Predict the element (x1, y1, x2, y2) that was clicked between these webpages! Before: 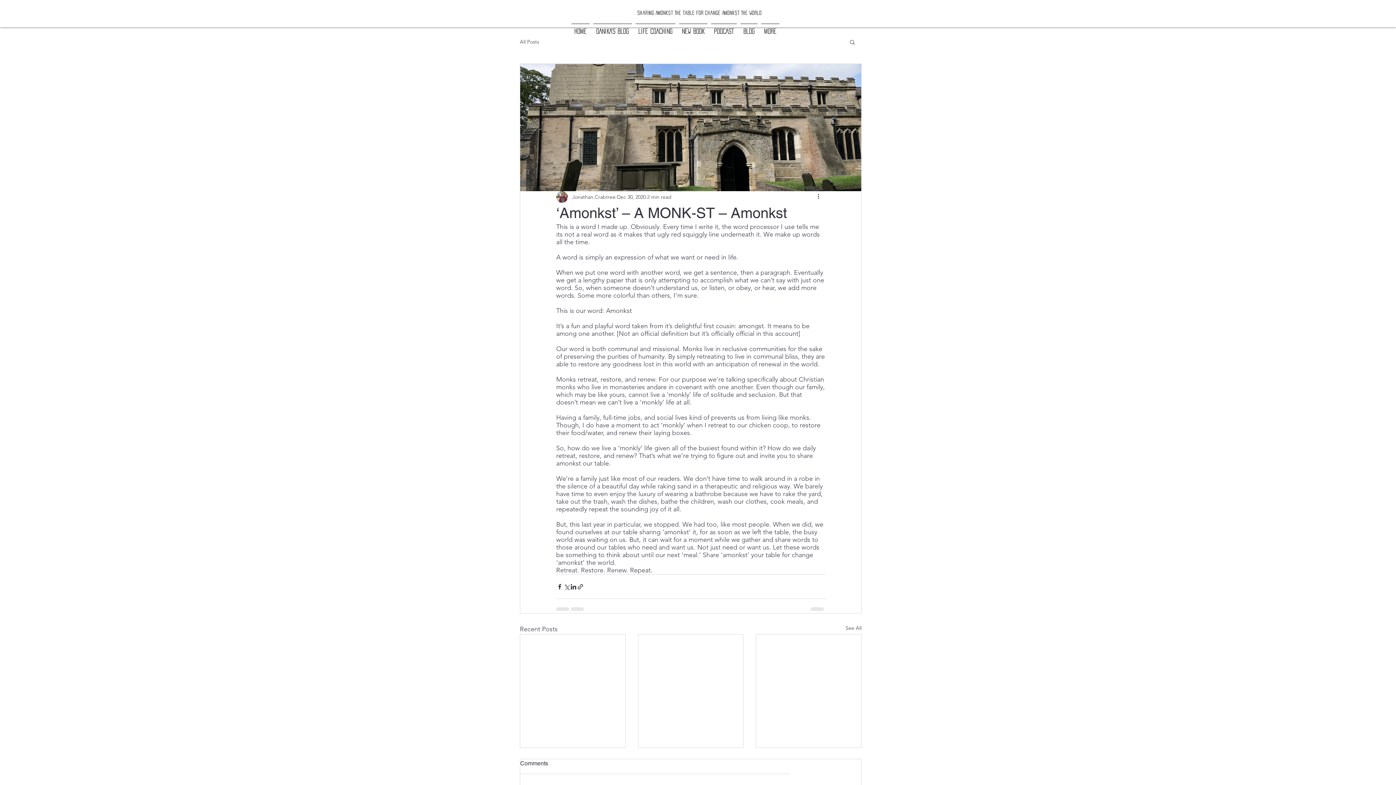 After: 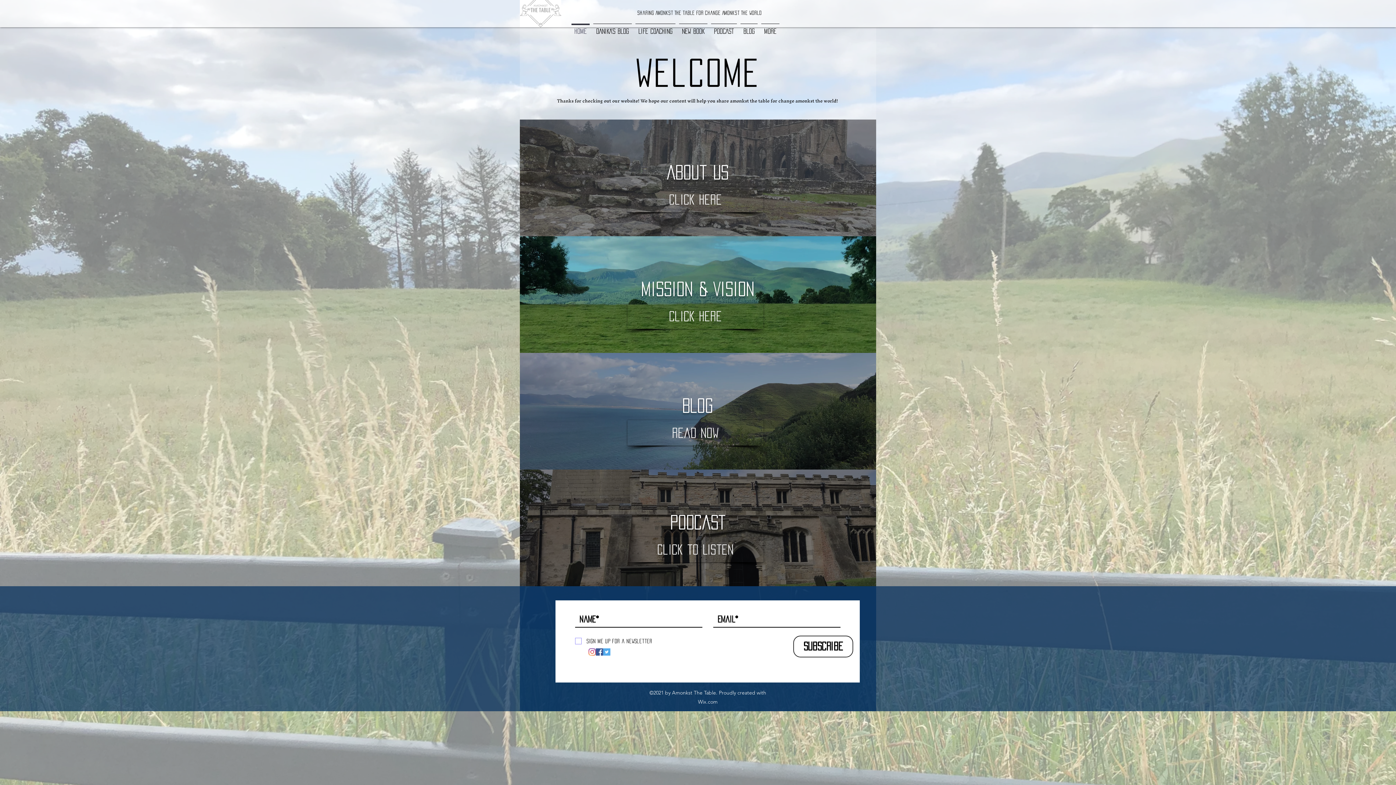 Action: bbox: (569, 23, 591, 32) label: HOME